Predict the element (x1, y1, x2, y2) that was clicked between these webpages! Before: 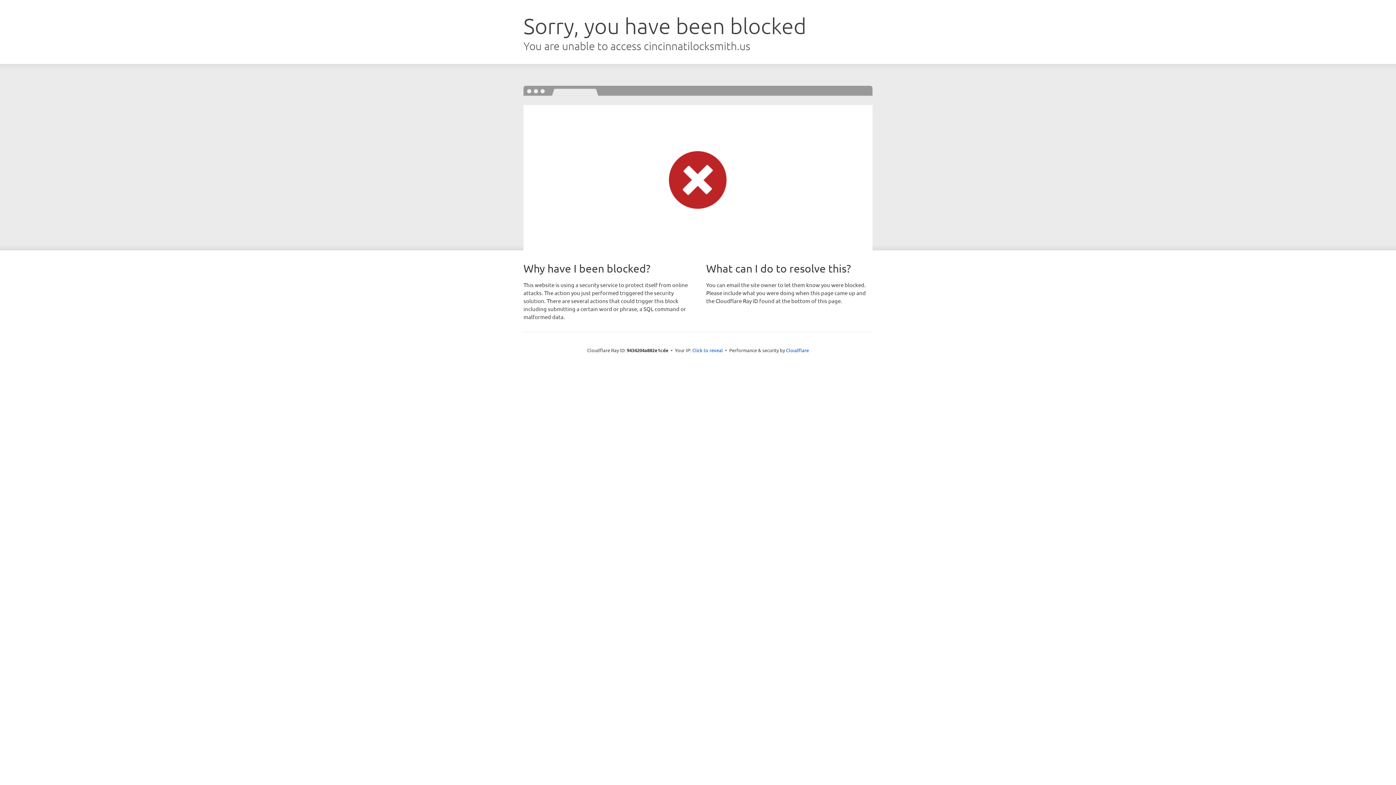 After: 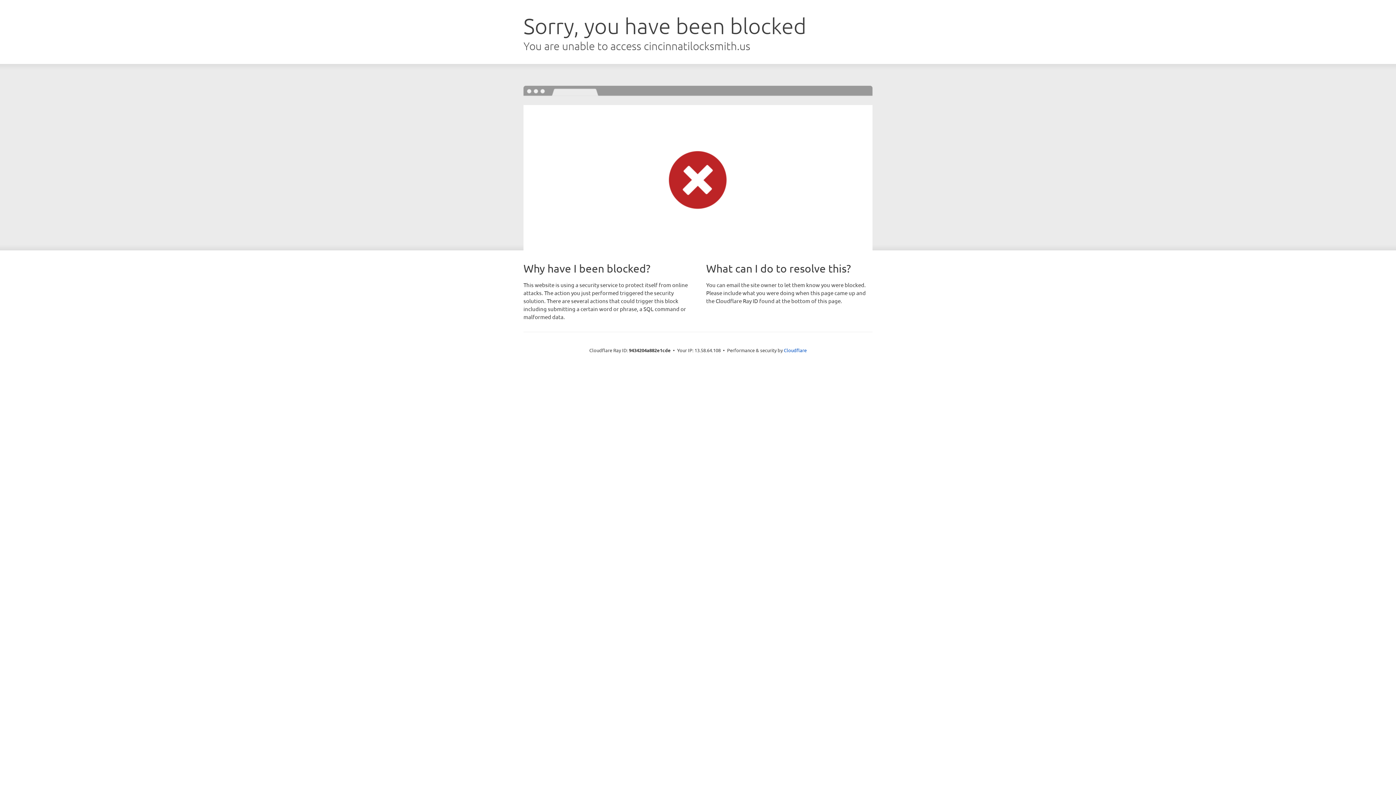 Action: bbox: (692, 346, 723, 353) label: Click to reveal